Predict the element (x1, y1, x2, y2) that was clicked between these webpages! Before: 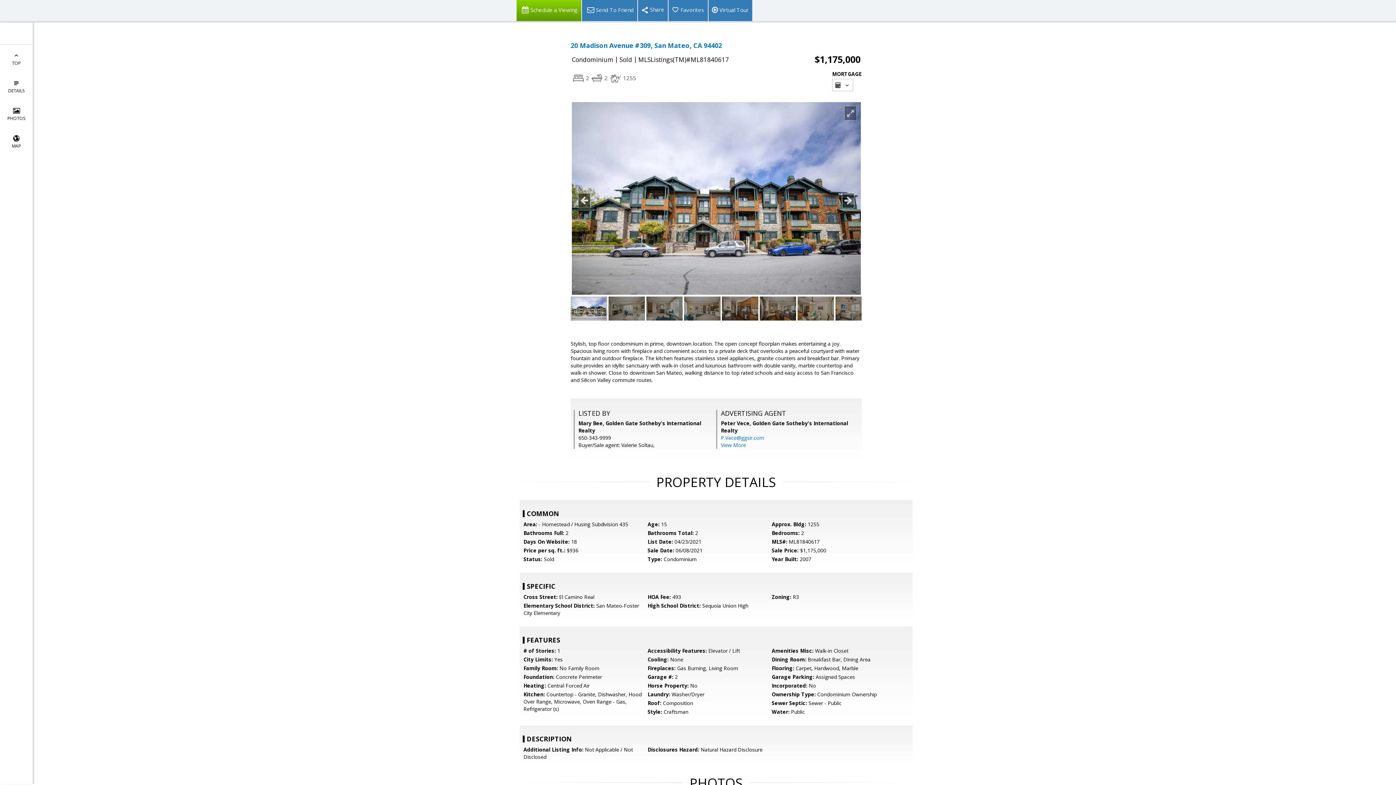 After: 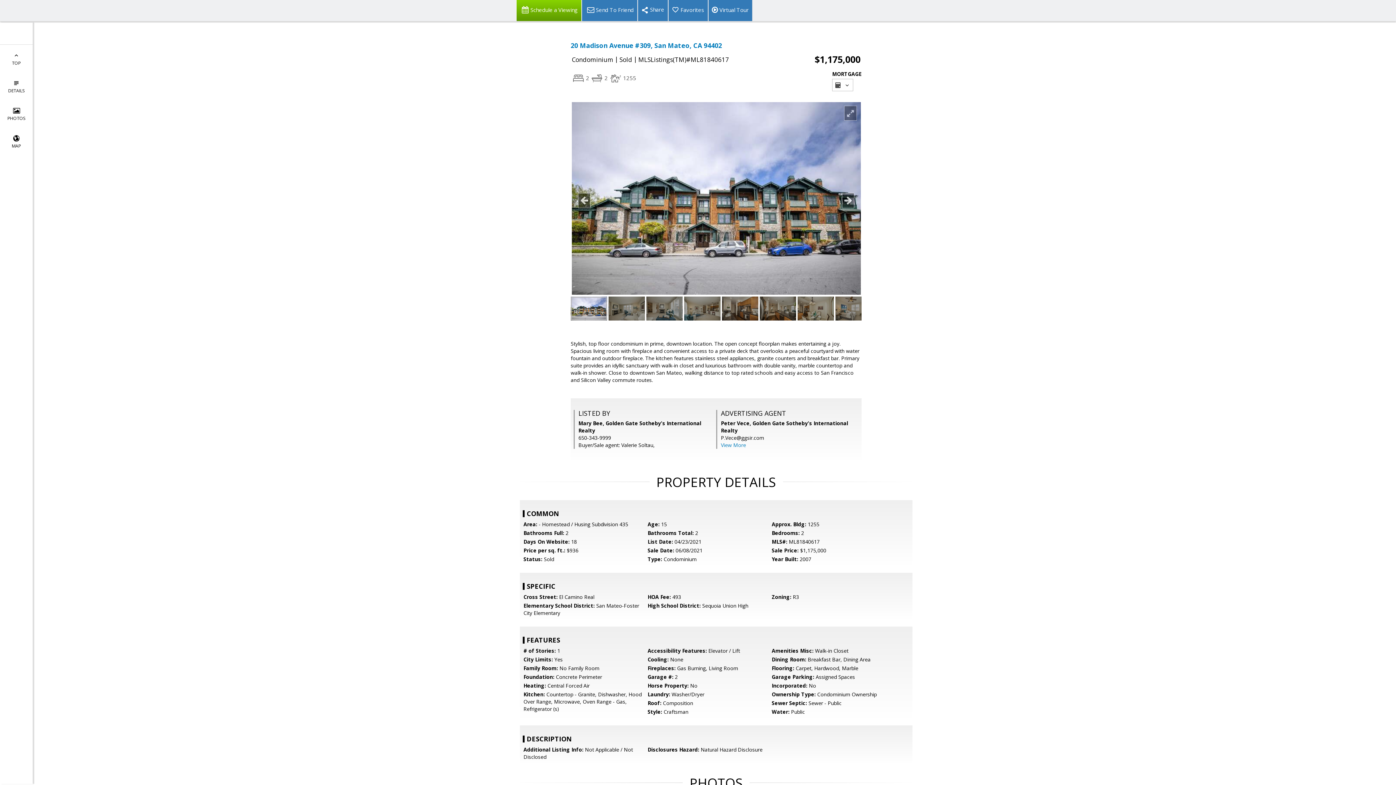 Action: label: P.Vece@ggsir.com bbox: (721, 434, 764, 441)